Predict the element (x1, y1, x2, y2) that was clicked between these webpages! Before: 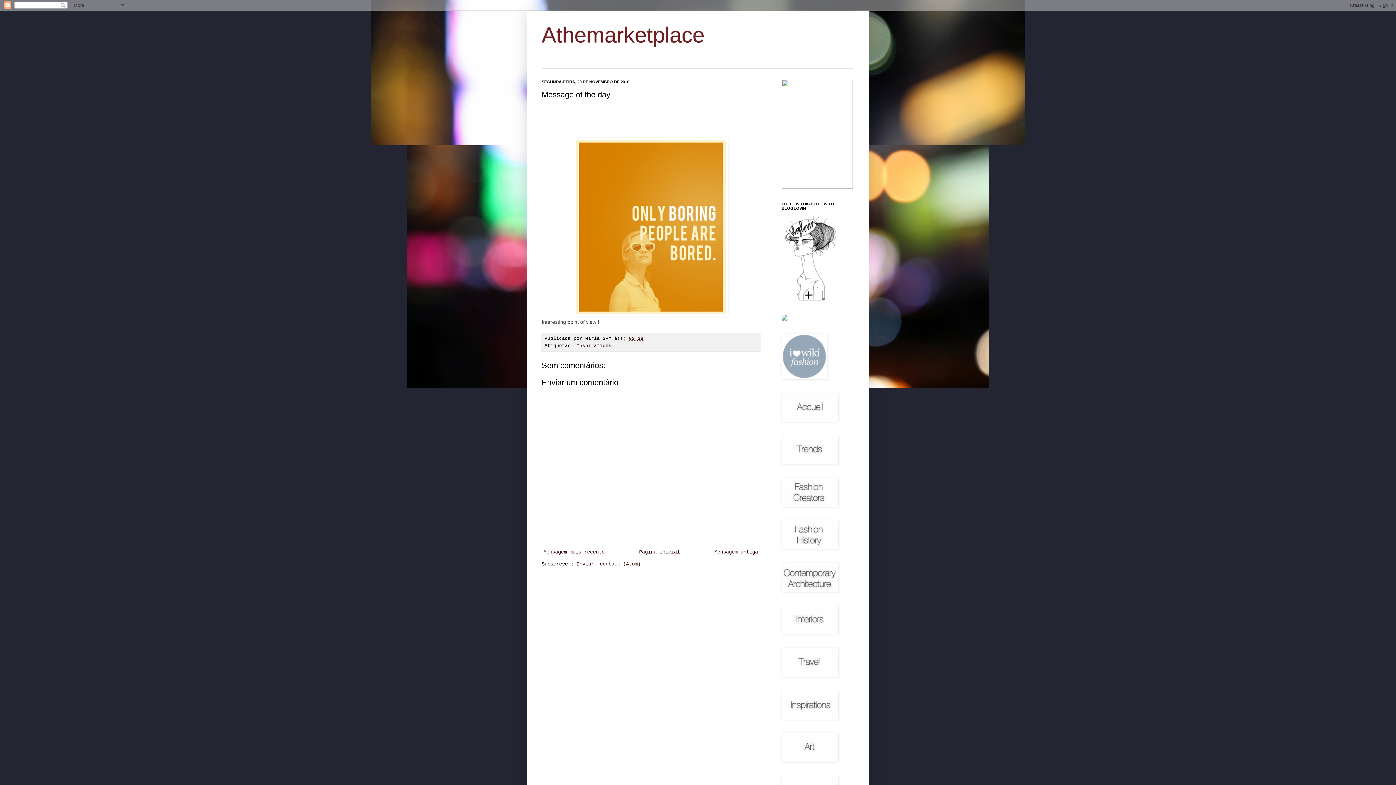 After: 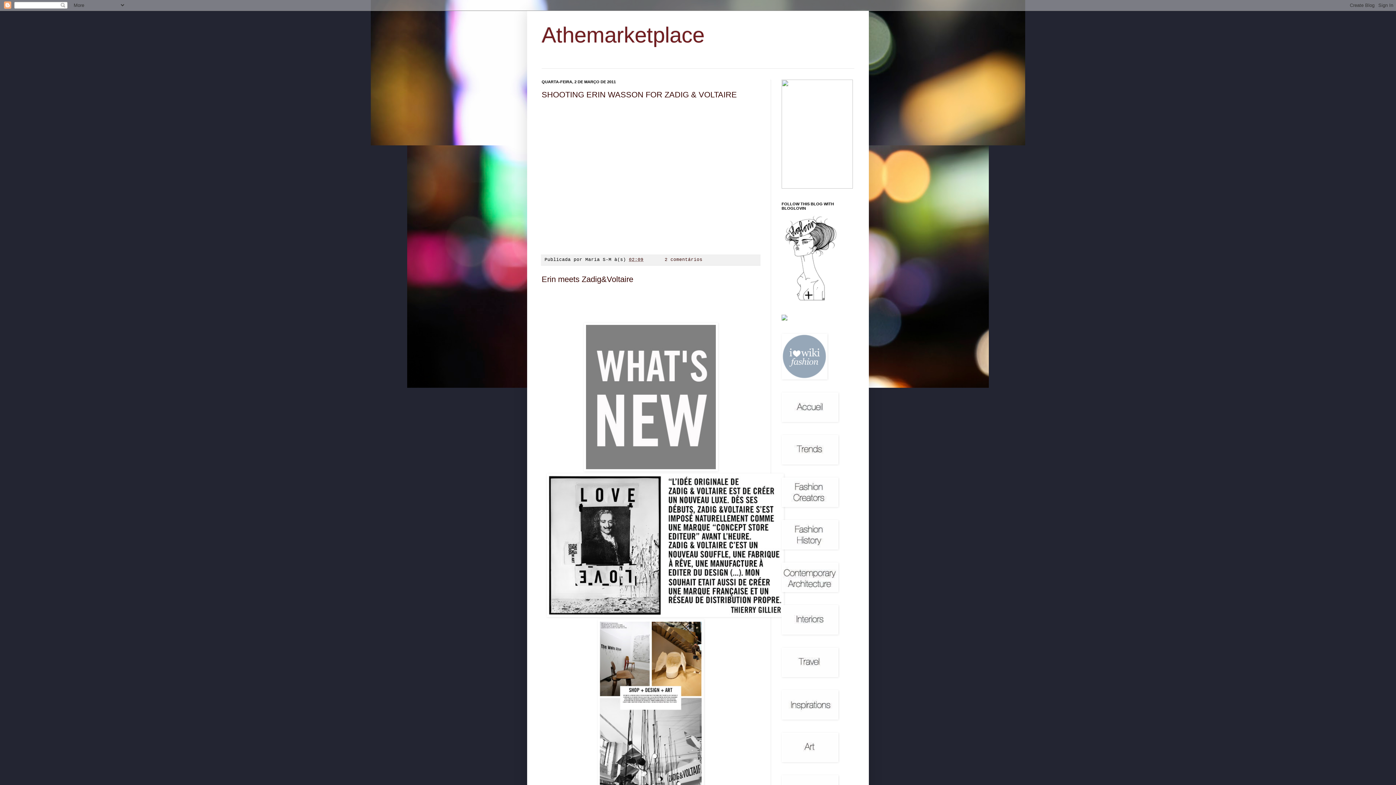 Action: label: Página inicial bbox: (637, 547, 681, 557)